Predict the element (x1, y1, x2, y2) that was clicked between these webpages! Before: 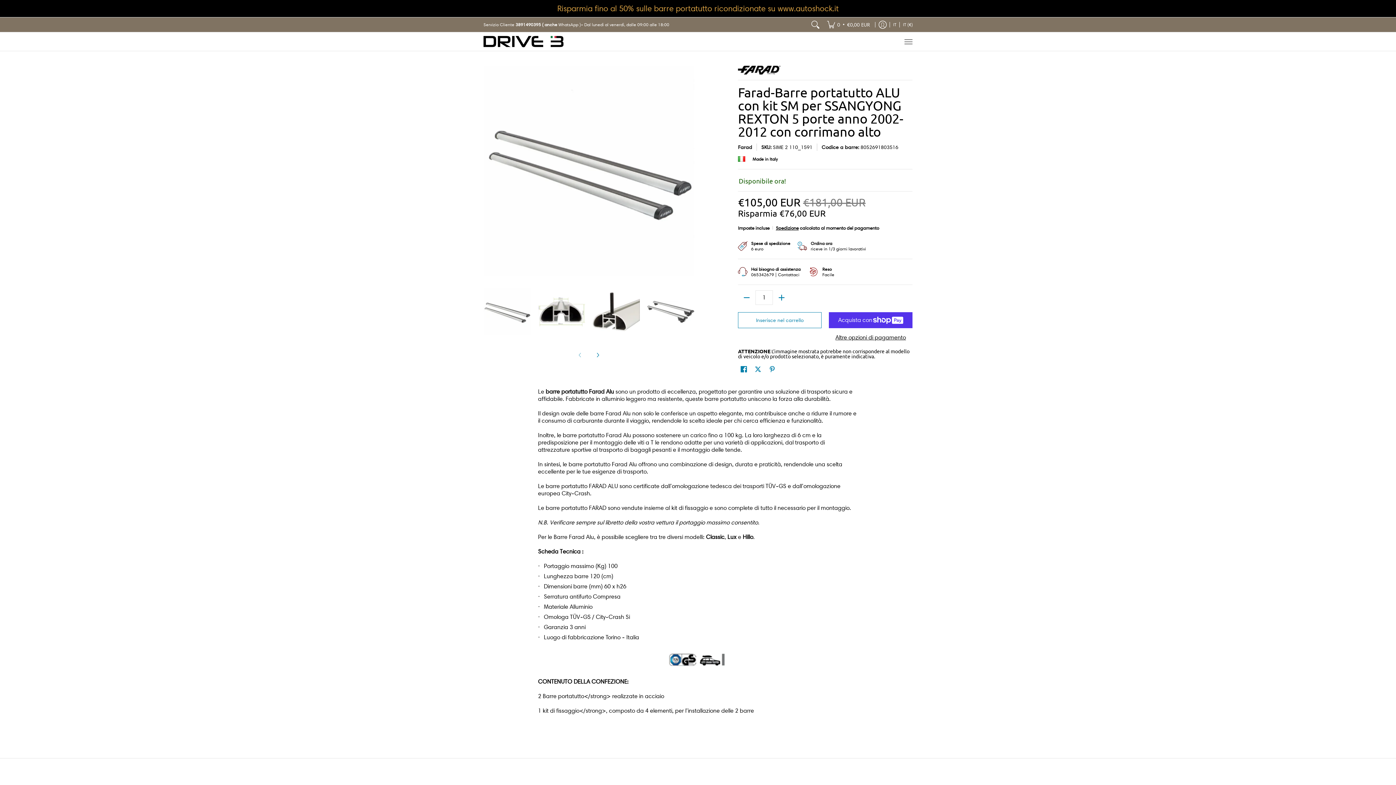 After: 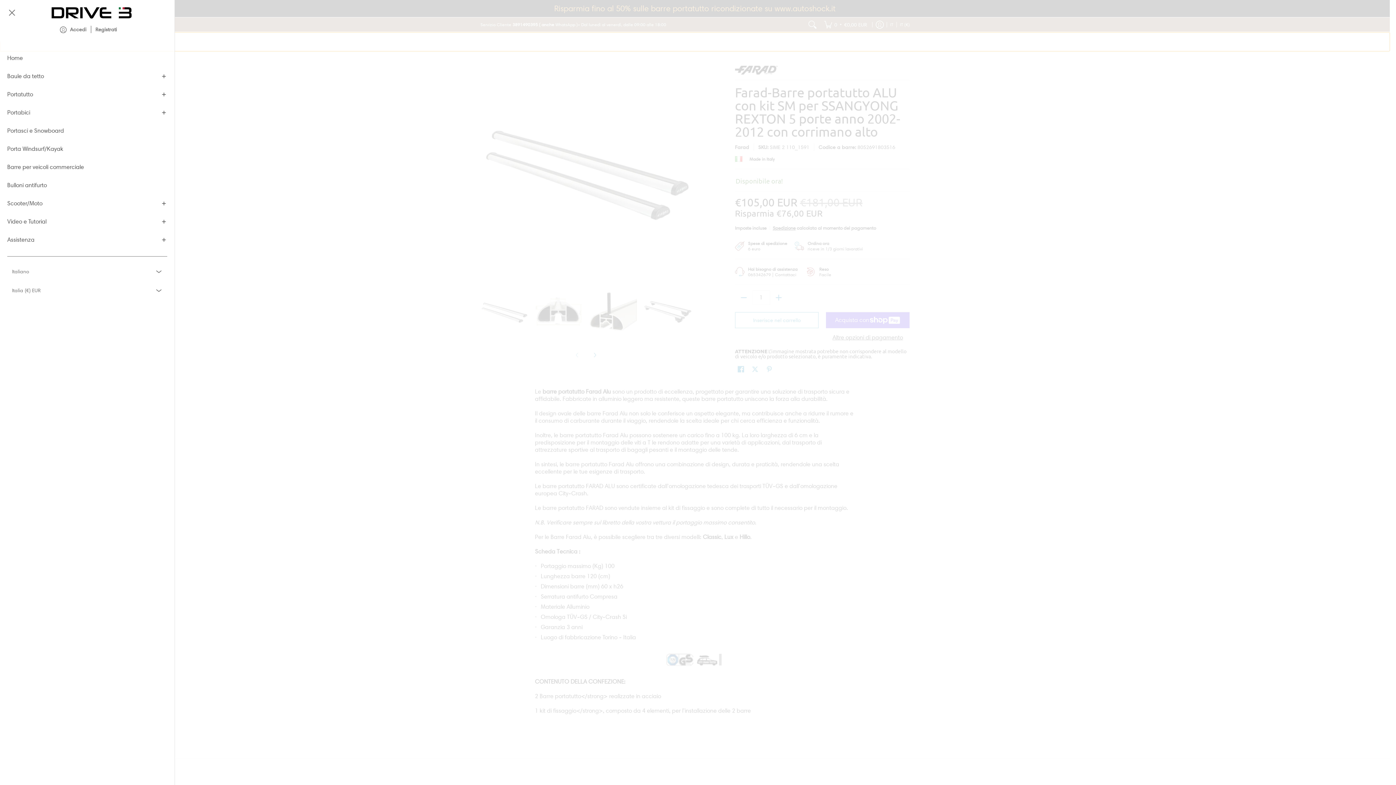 Action: label: Menu bbox: (904, 32, 912, 50)